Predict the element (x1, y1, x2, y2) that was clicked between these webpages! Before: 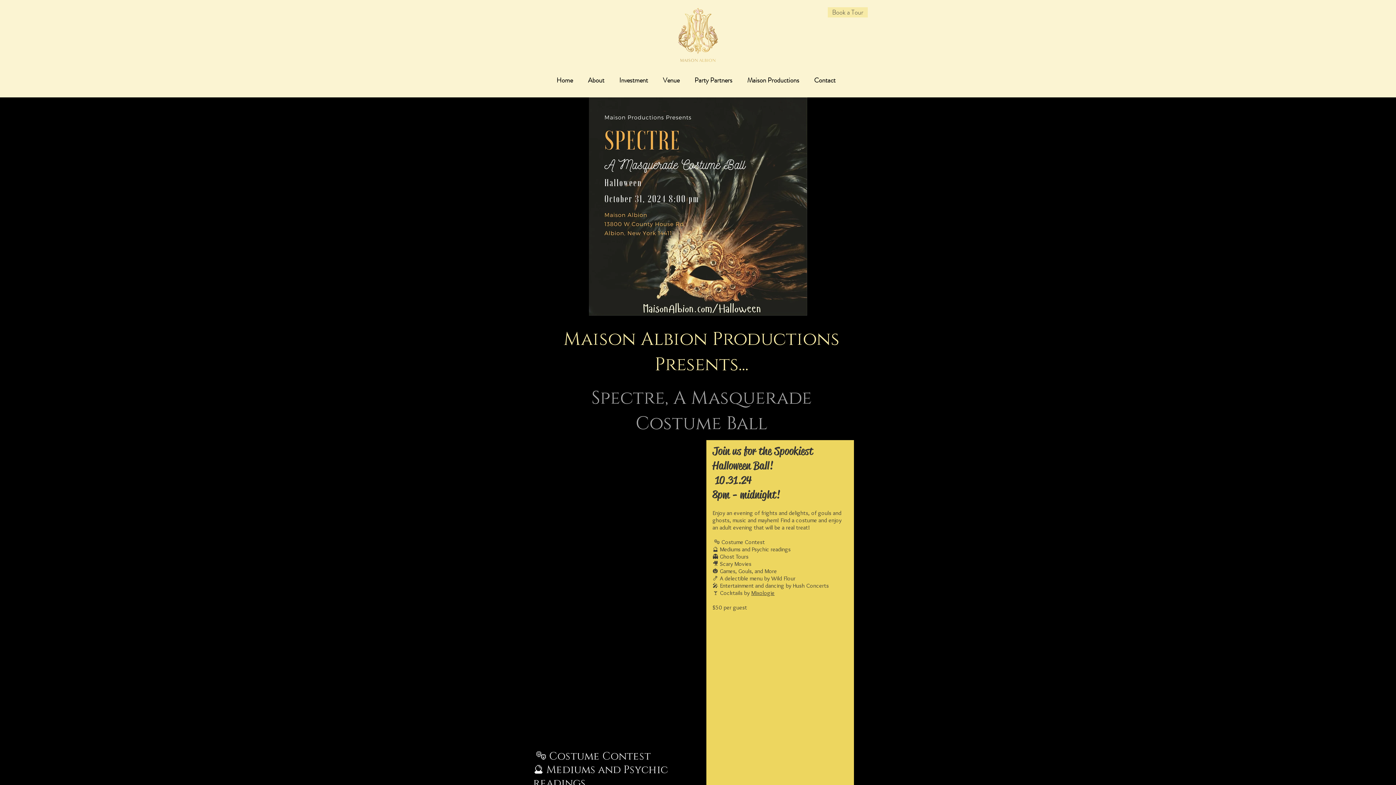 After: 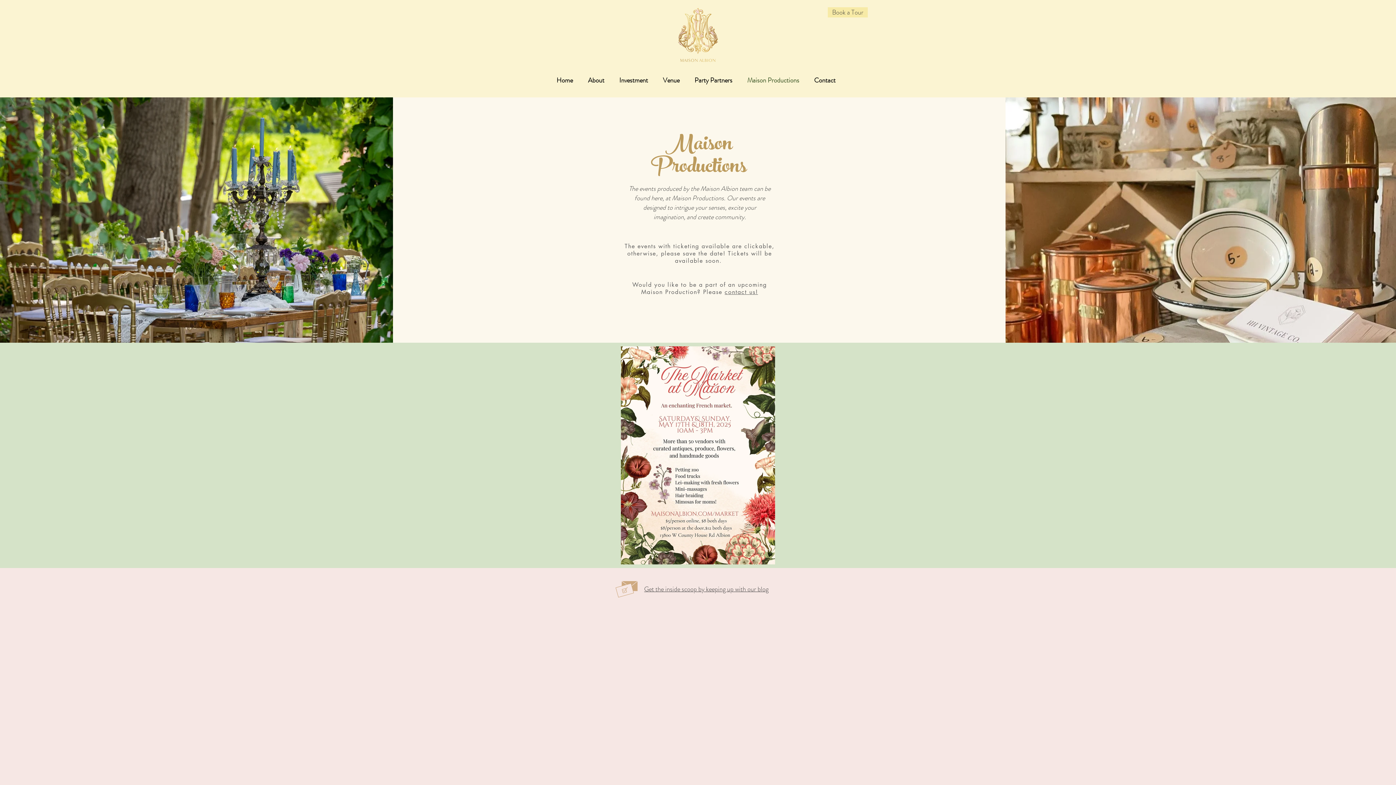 Action: bbox: (740, 71, 806, 89) label: Maison Productions